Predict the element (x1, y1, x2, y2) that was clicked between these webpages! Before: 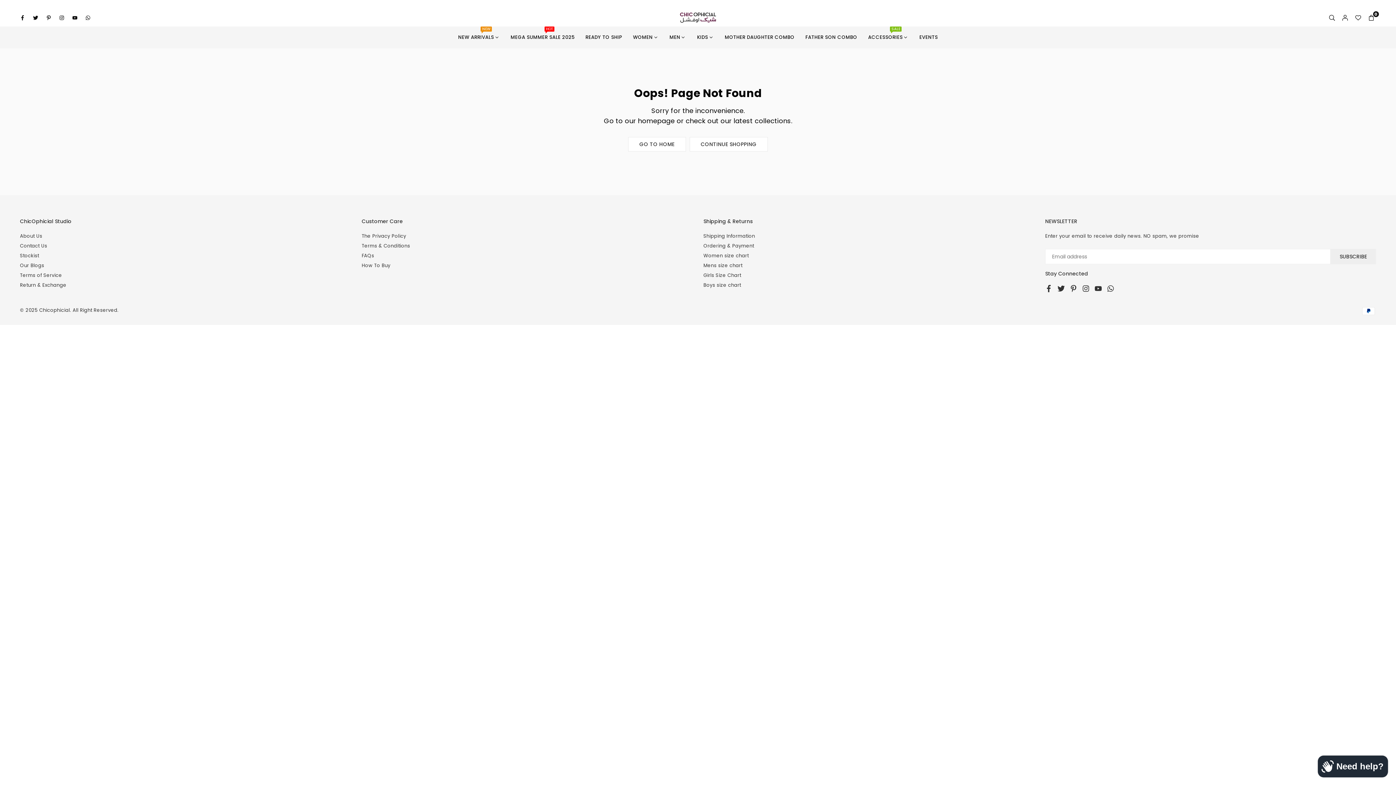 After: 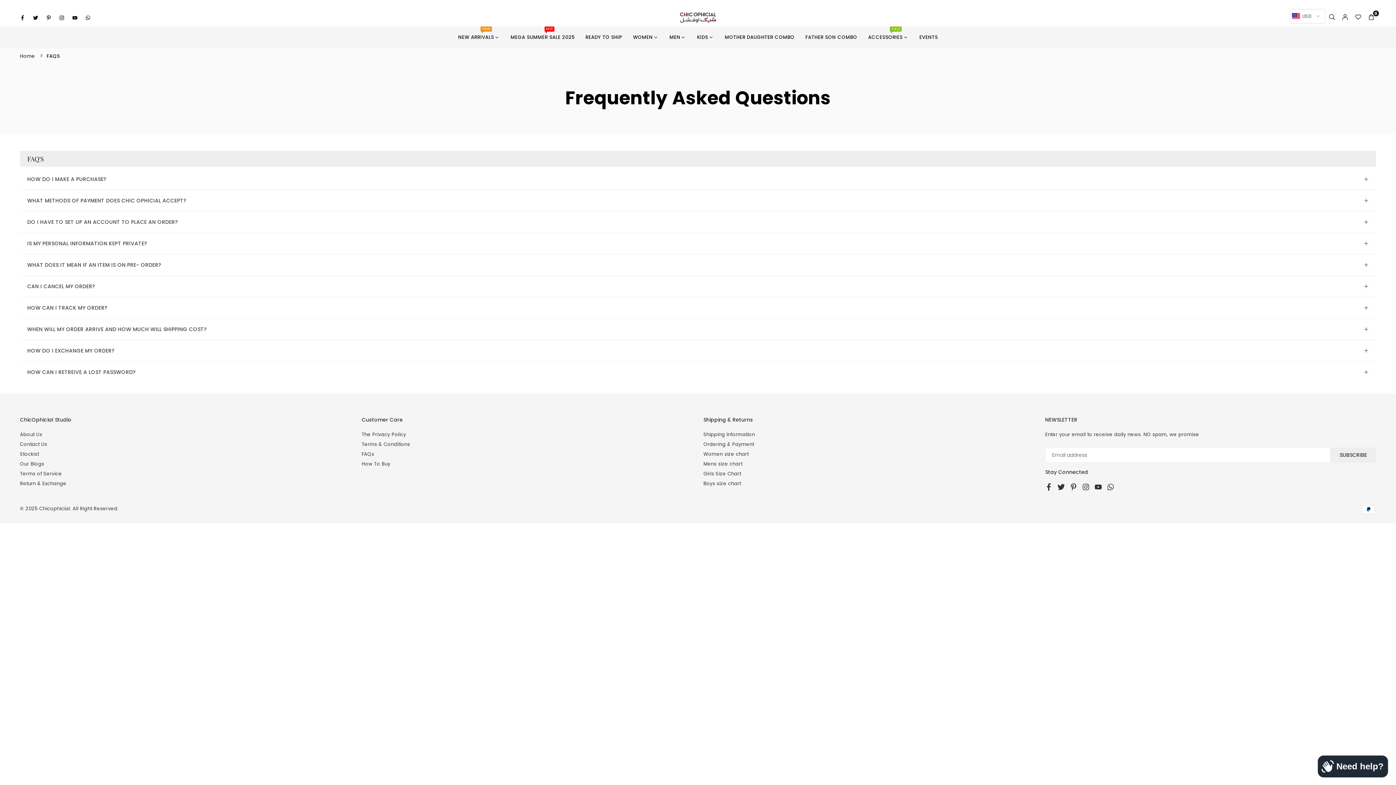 Action: label: FAQs bbox: (361, 252, 374, 259)